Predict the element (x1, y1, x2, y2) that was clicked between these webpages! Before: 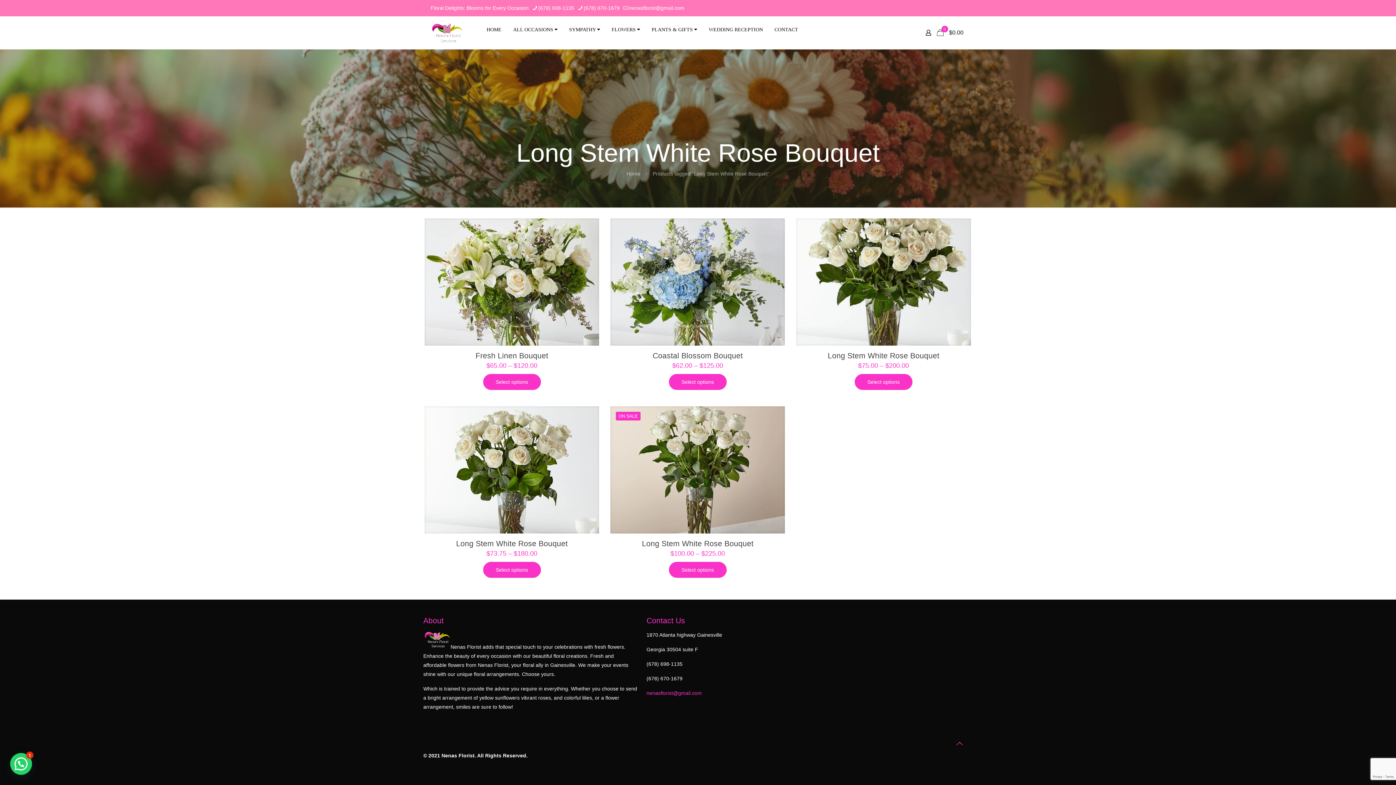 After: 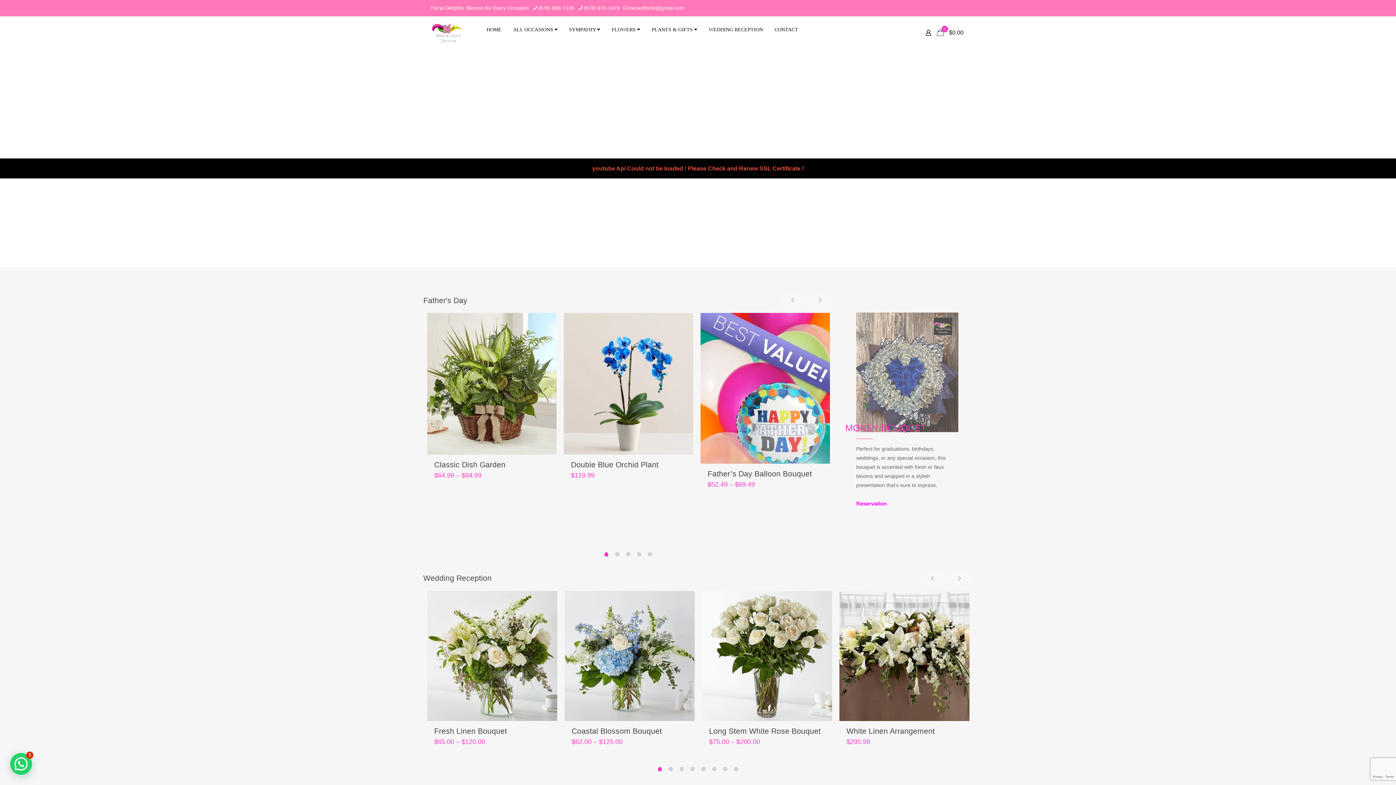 Action: bbox: (430, 16, 463, 49)